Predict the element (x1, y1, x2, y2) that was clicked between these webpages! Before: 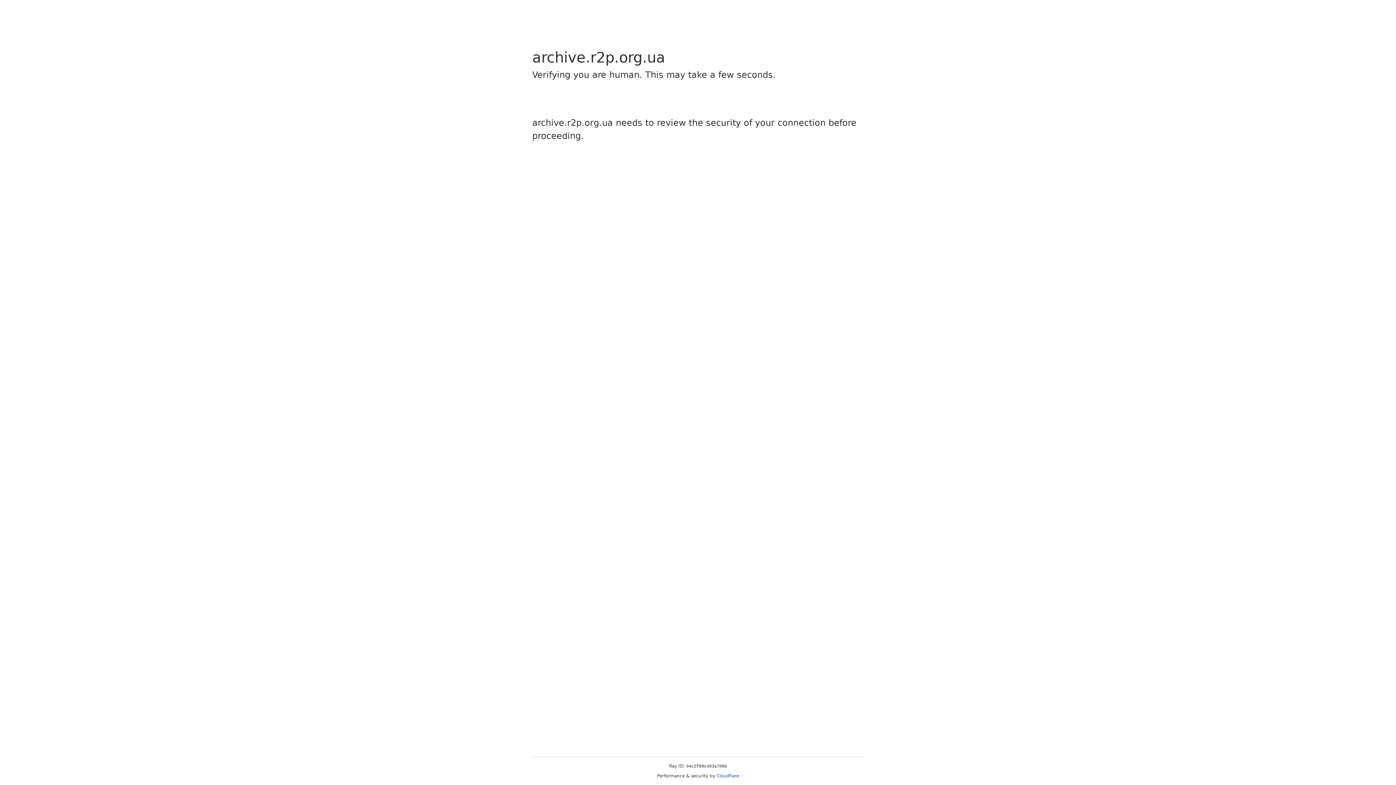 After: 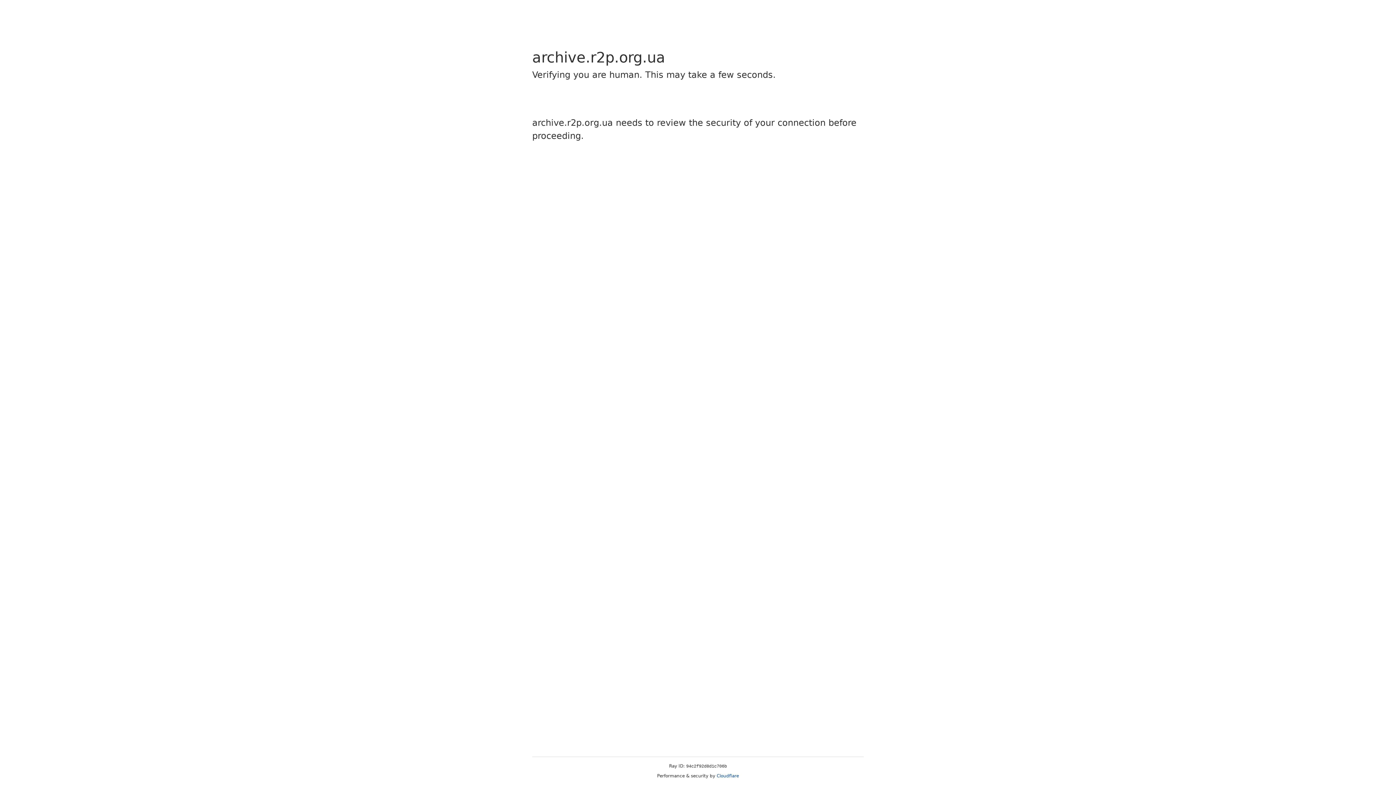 Action: bbox: (716, 773, 739, 778) label: Cloudflare